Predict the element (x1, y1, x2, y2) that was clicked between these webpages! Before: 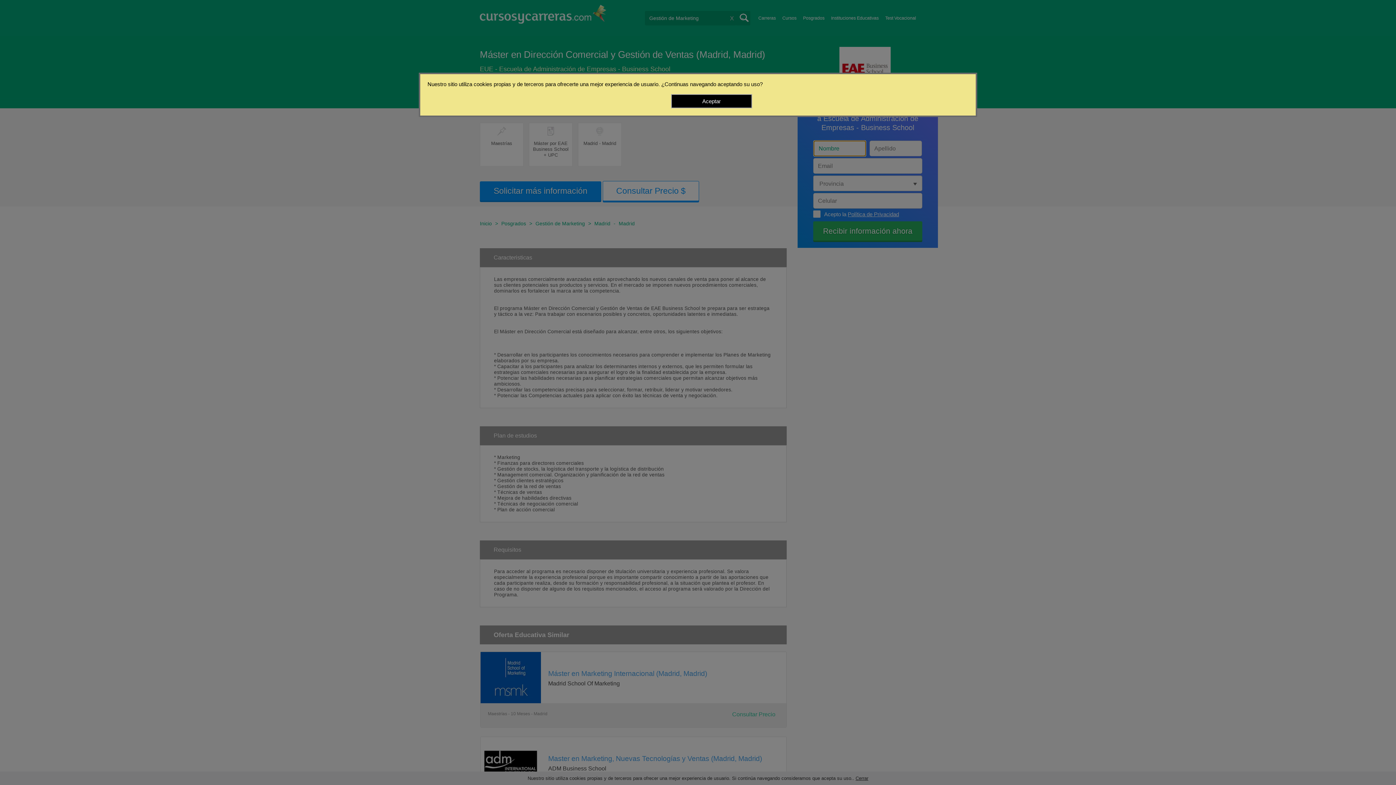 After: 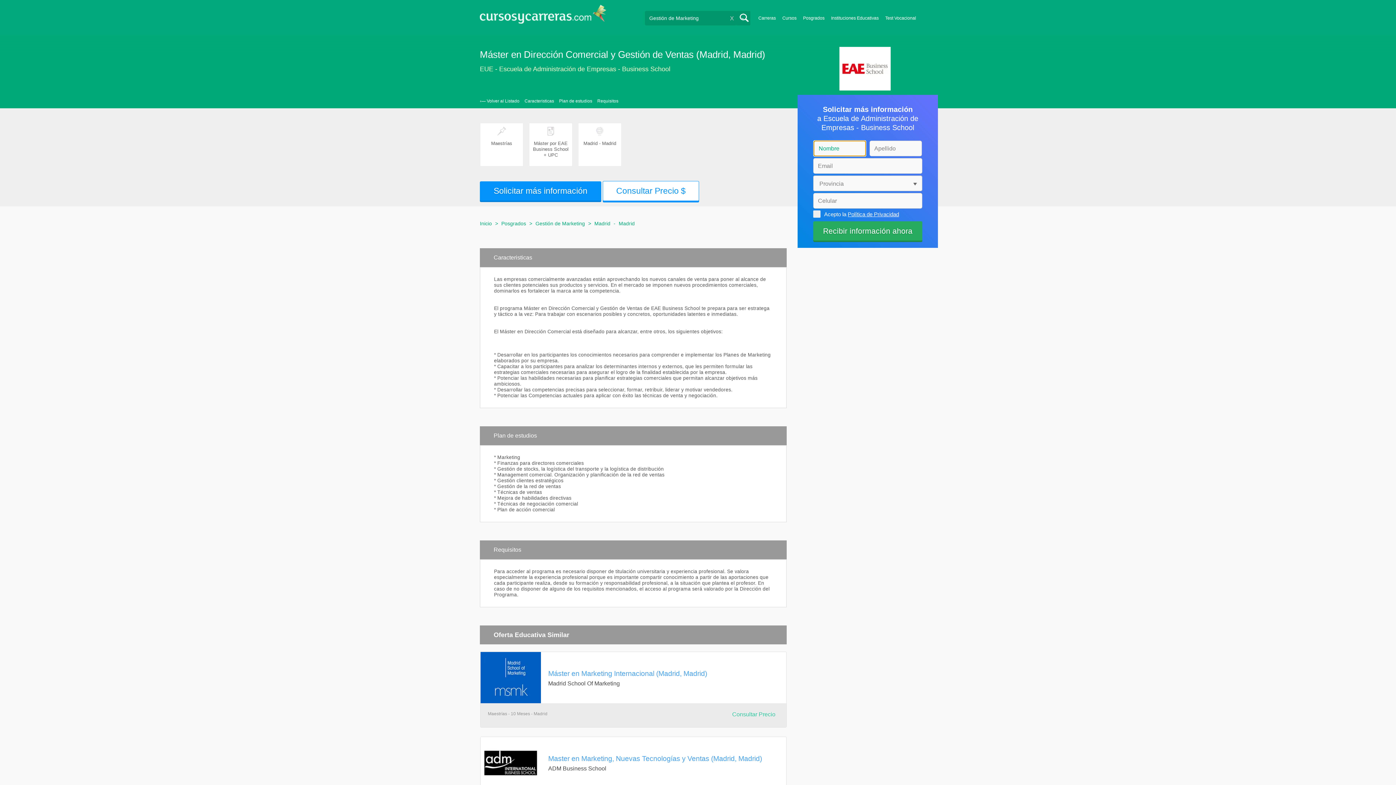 Action: bbox: (671, 94, 752, 108) label: Aceptar